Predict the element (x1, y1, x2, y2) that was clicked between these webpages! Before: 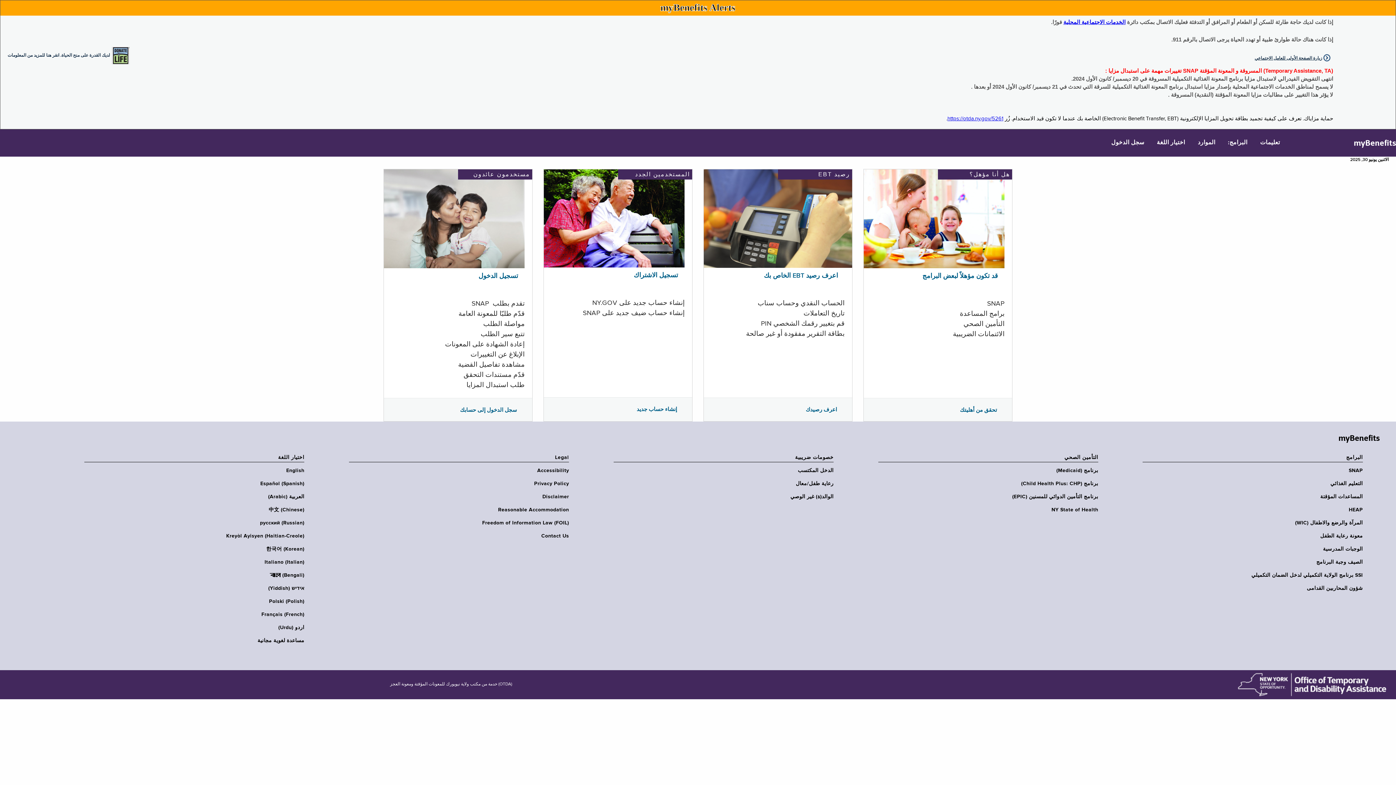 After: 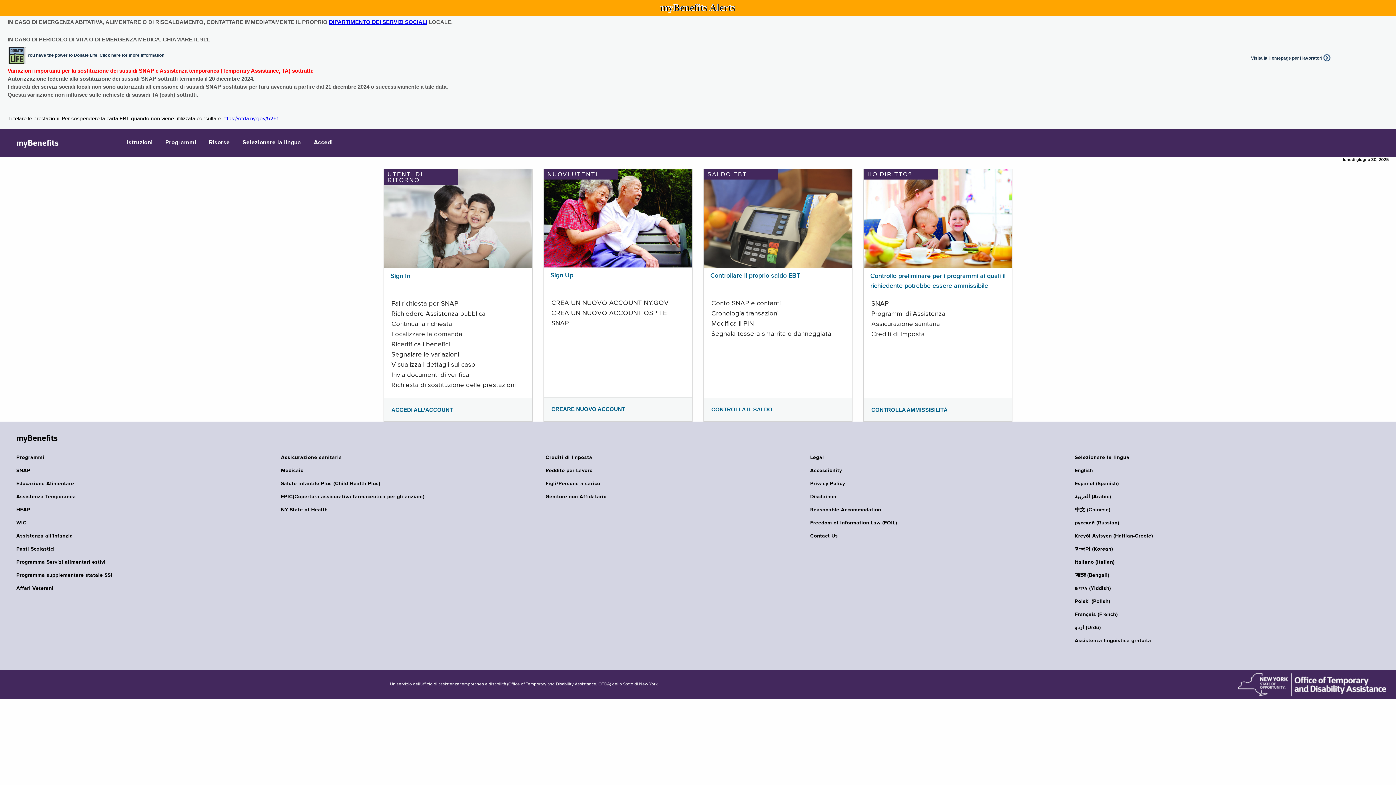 Action: label: Italiano (Italian) bbox: (79, 559, 304, 565)